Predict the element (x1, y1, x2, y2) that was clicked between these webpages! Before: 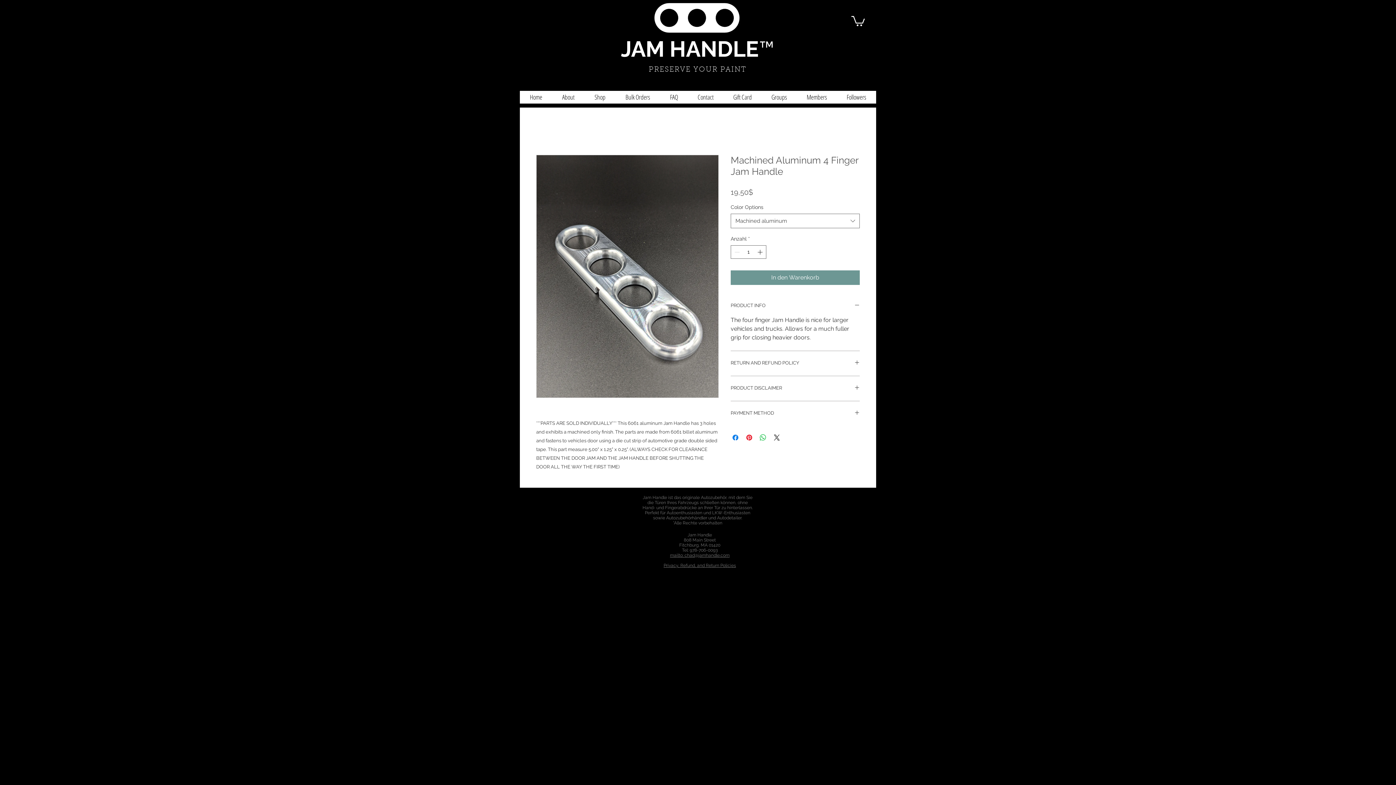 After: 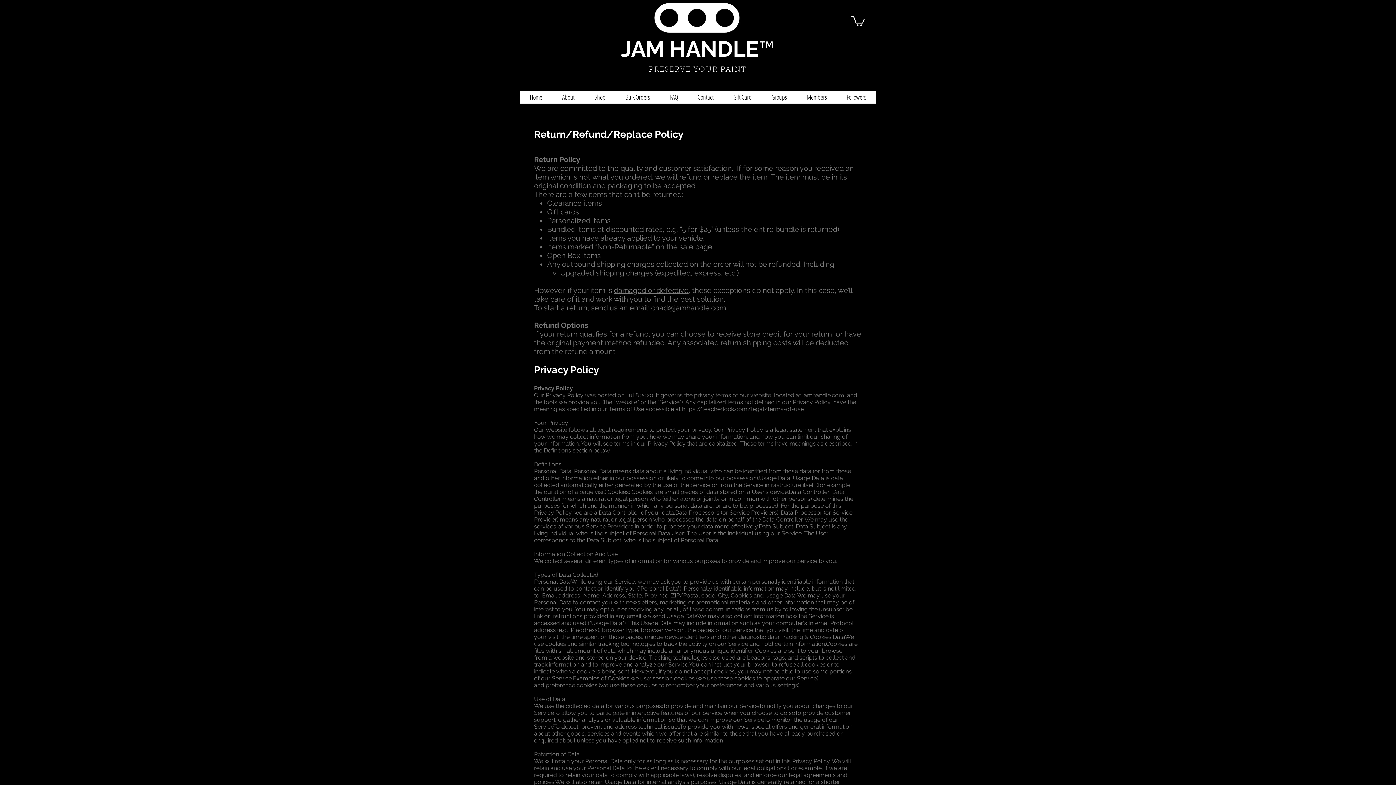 Action: bbox: (666, 563, 736, 568) label: rivacy, Refund, and Return Policies